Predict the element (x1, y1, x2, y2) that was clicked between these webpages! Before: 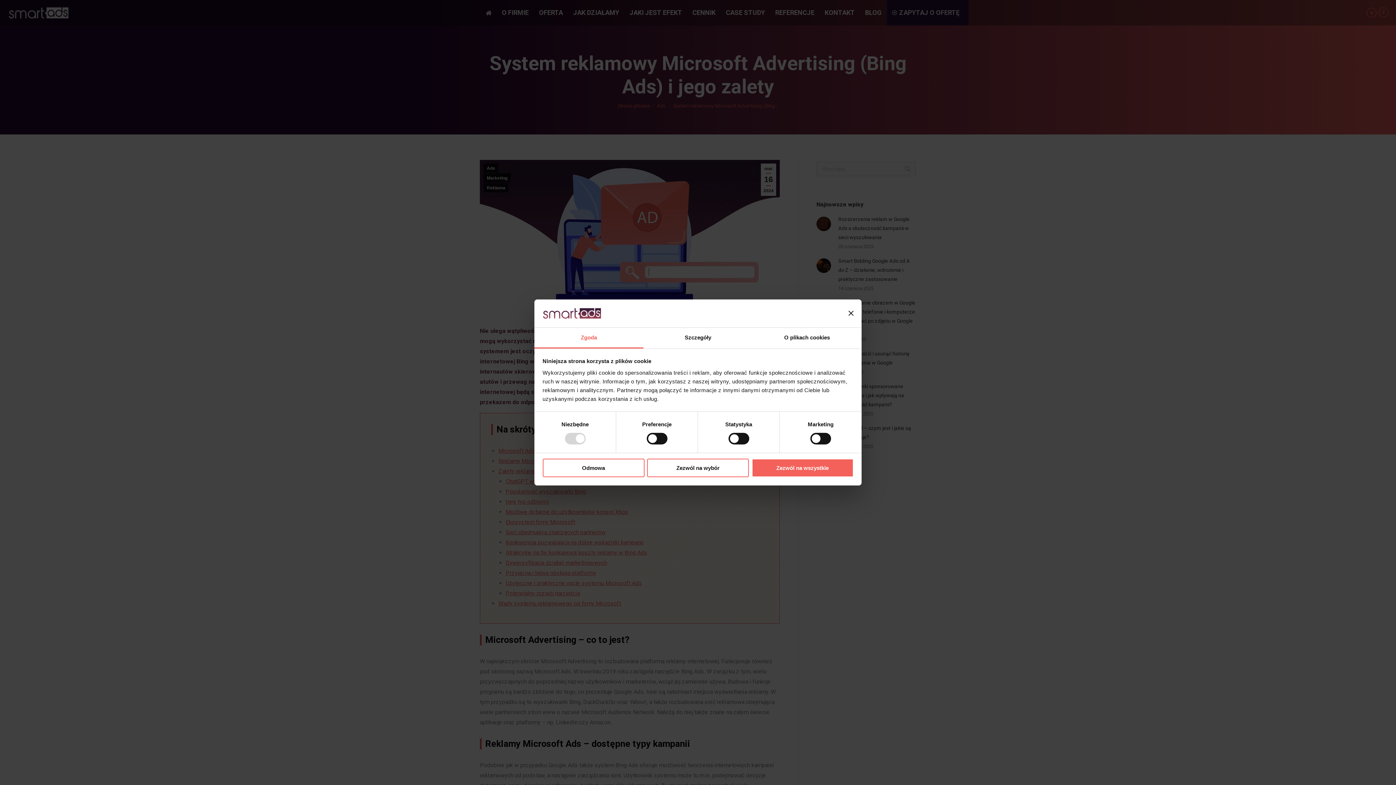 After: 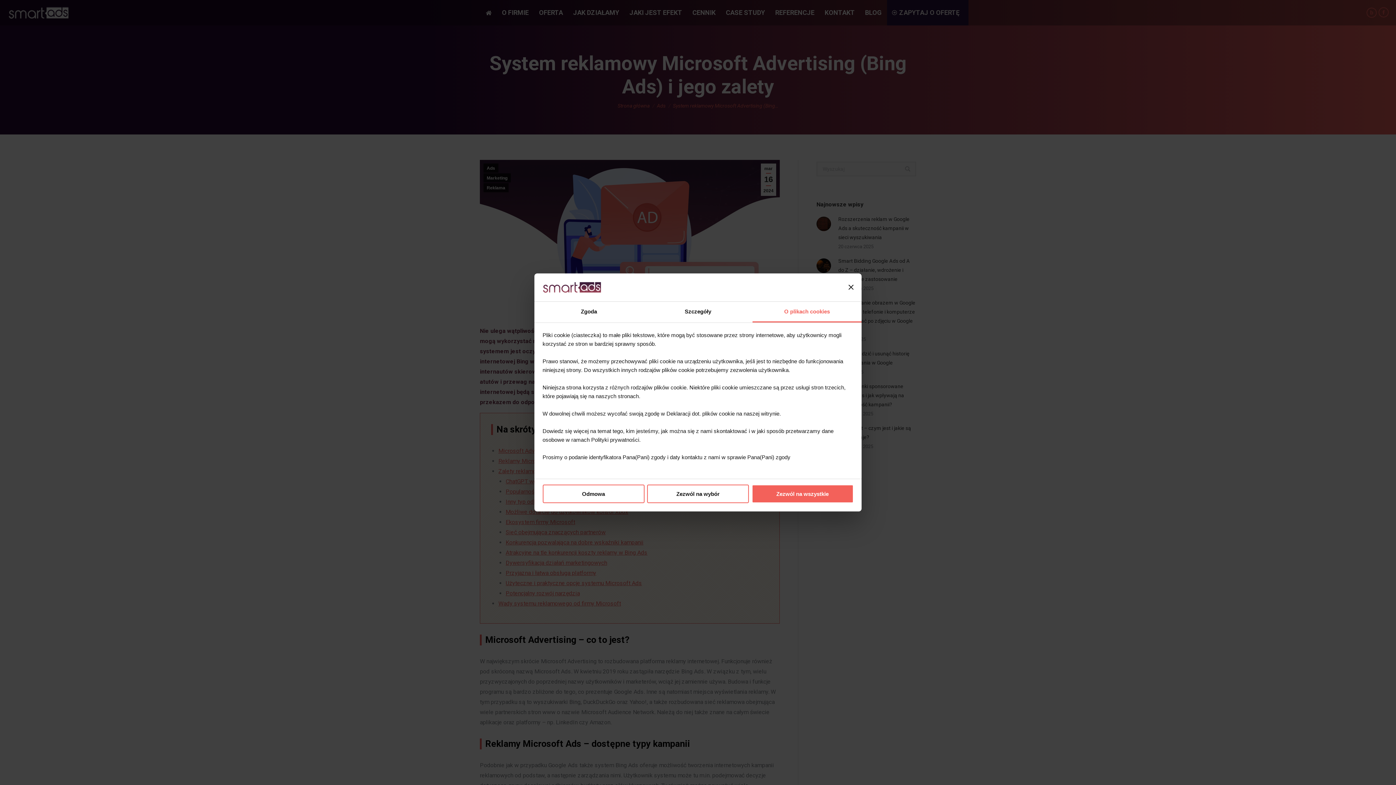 Action: bbox: (752, 327, 861, 348) label: O plikach cookies